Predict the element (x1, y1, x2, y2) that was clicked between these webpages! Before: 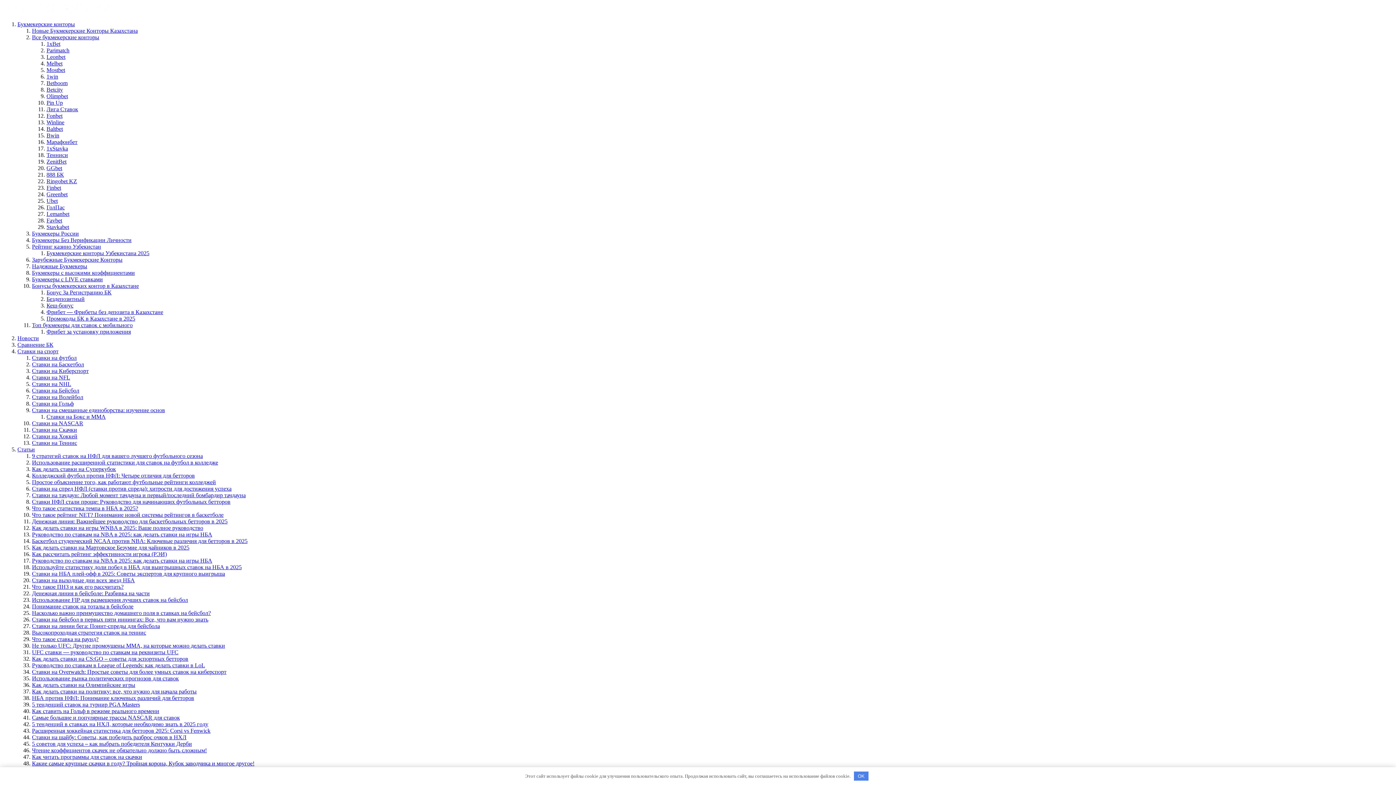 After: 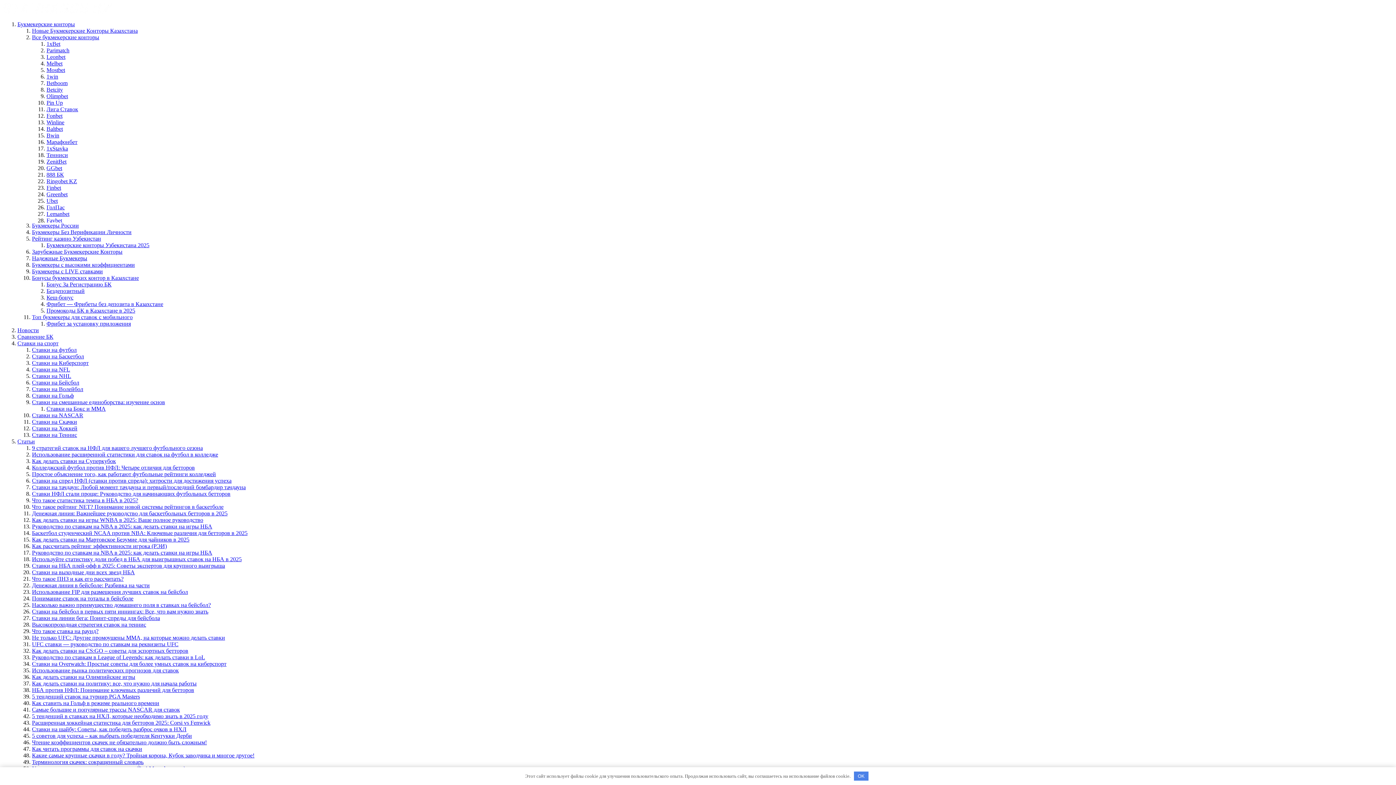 Action: label: Фрибет за установку приложения bbox: (46, 328, 130, 334)